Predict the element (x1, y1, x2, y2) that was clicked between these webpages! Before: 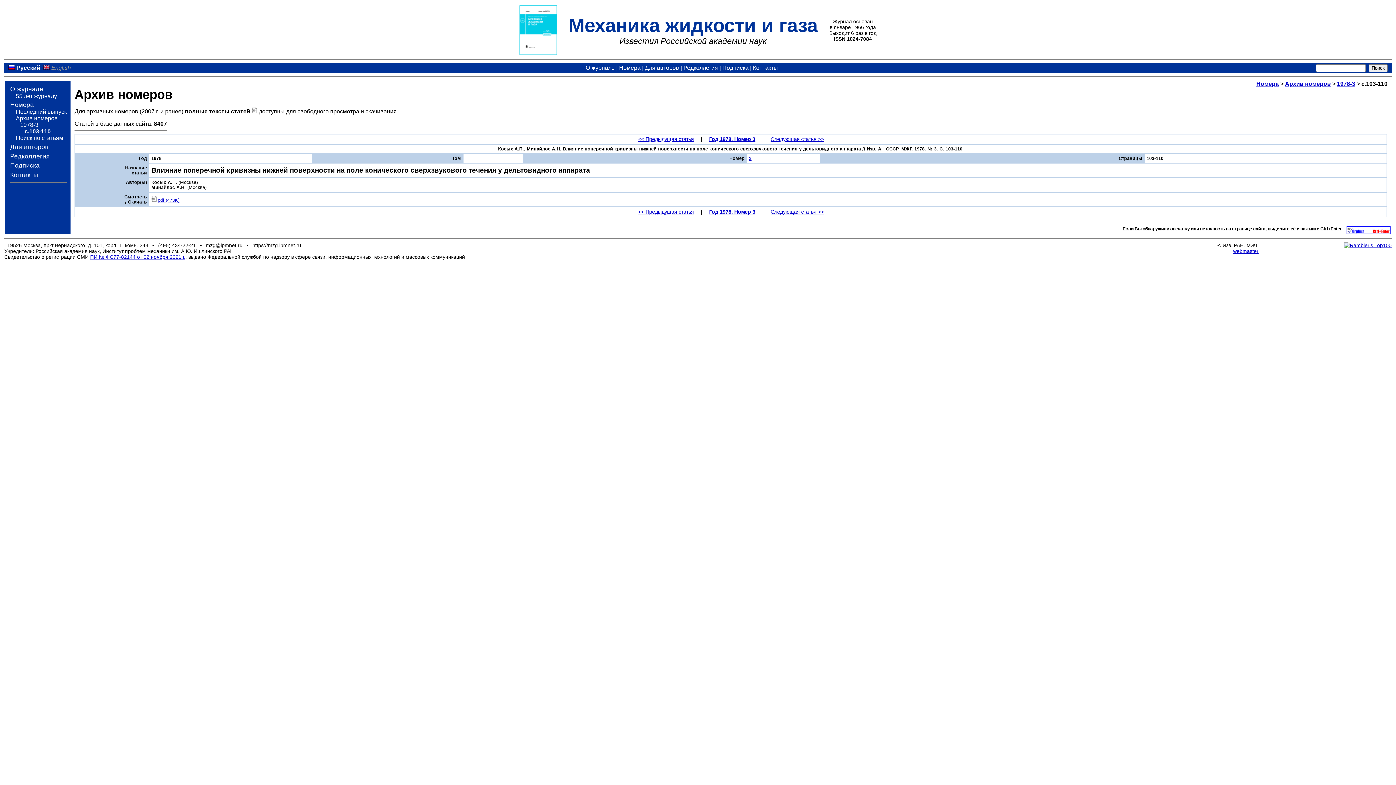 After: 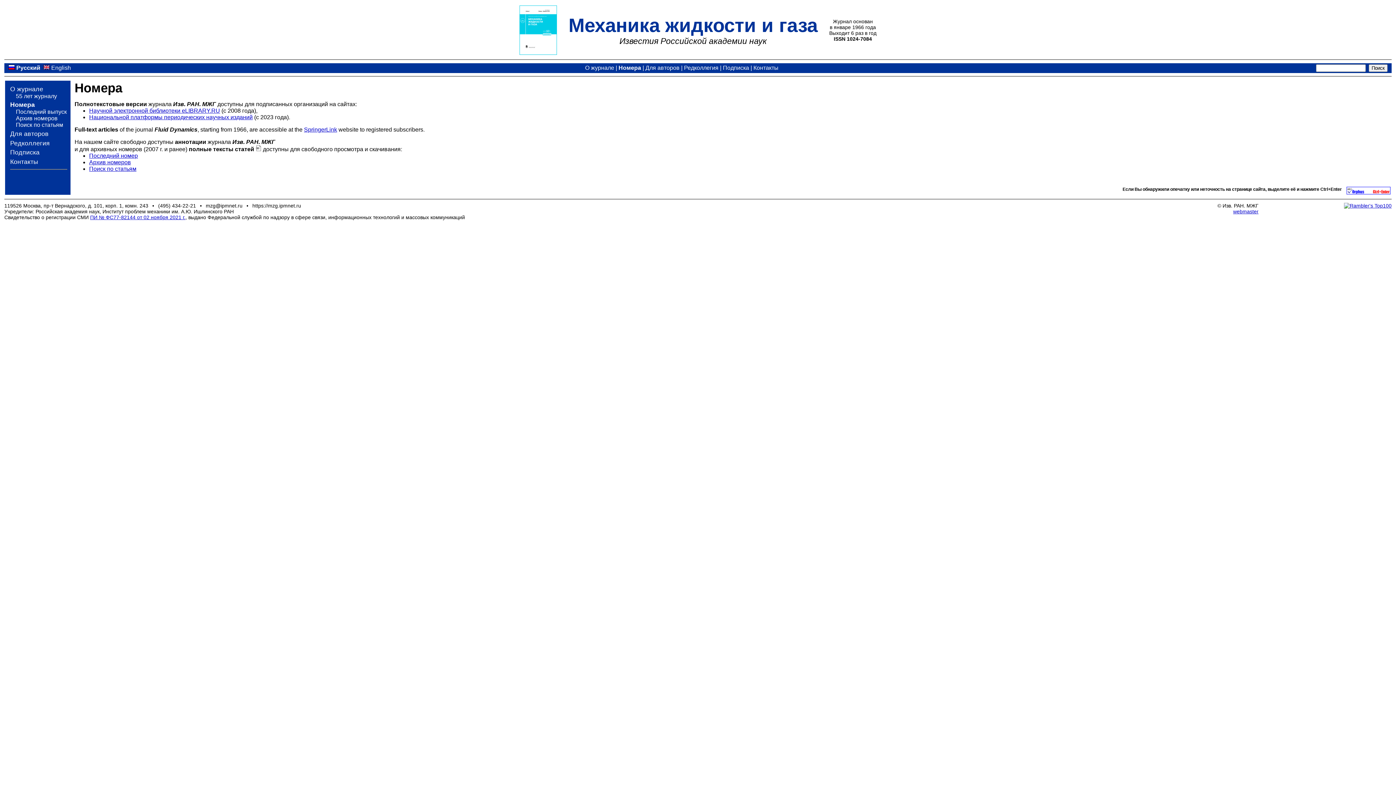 Action: label: Номера bbox: (10, 101, 33, 108)